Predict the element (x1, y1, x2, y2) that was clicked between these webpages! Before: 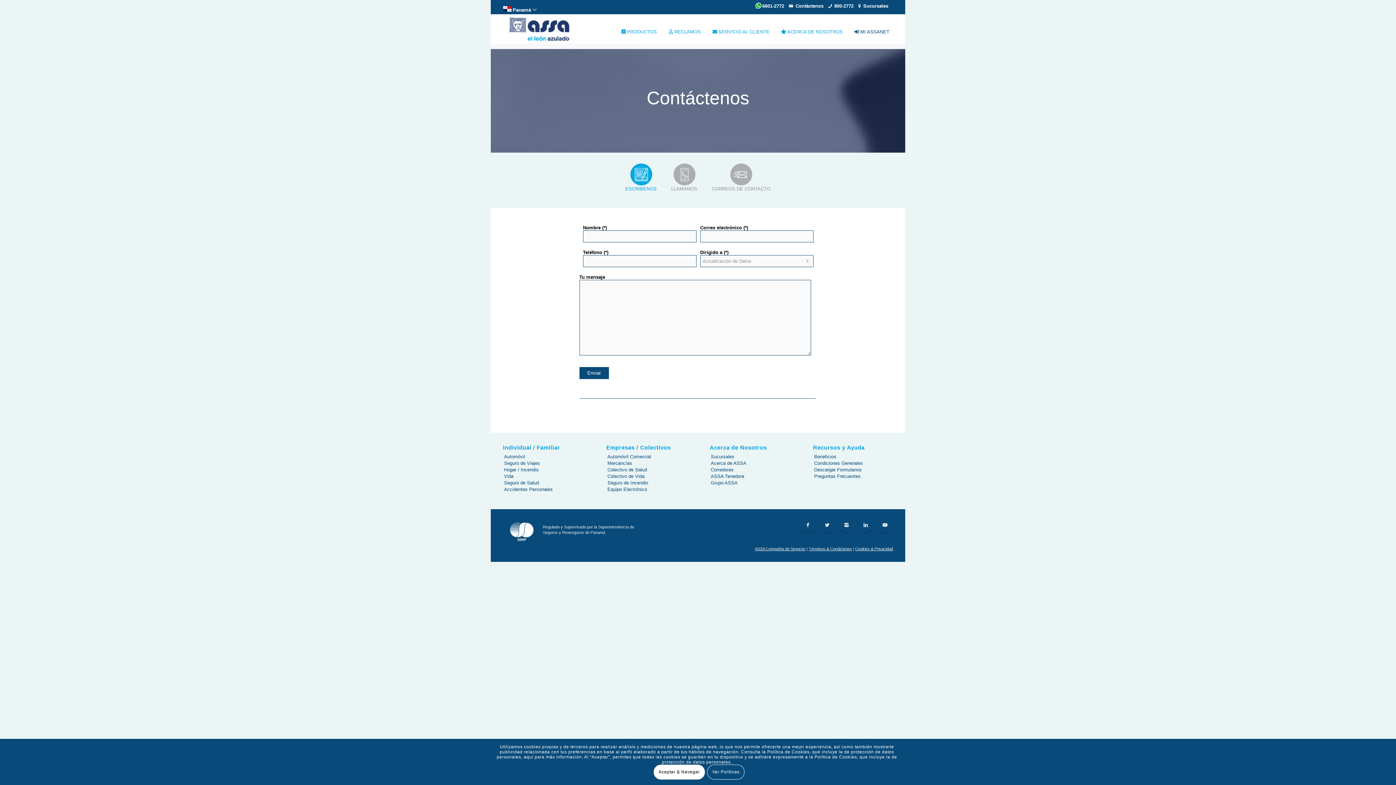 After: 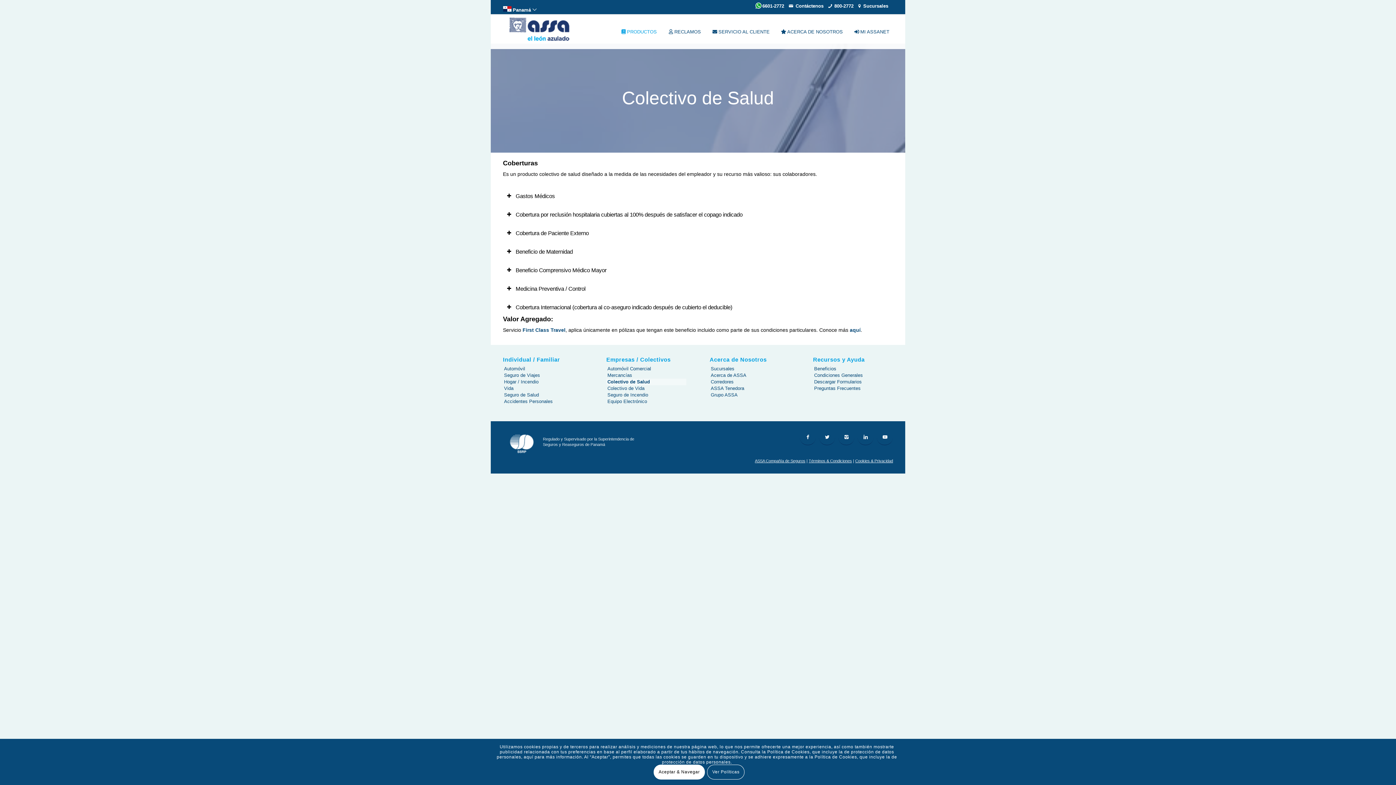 Action: bbox: (606, 466, 686, 473) label: Colectivo de Salud